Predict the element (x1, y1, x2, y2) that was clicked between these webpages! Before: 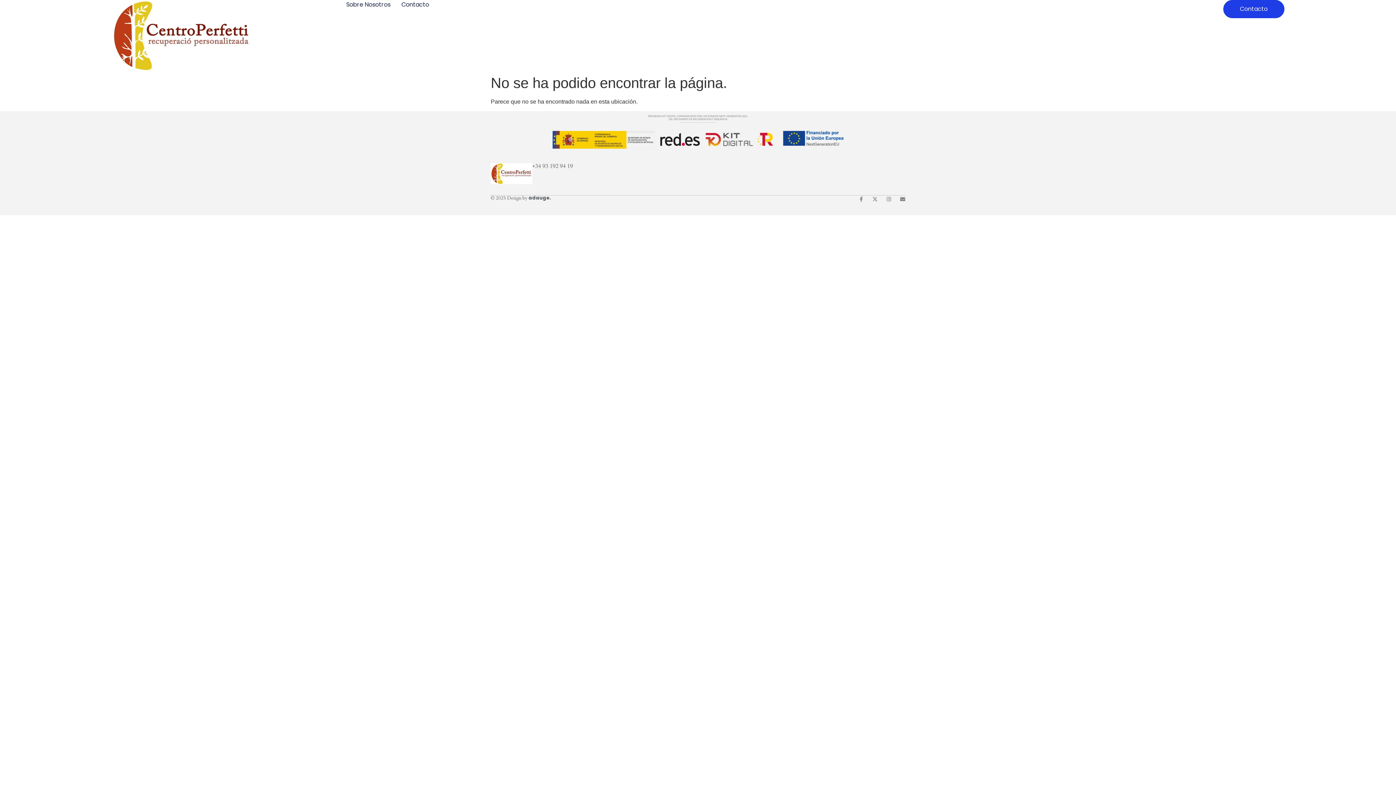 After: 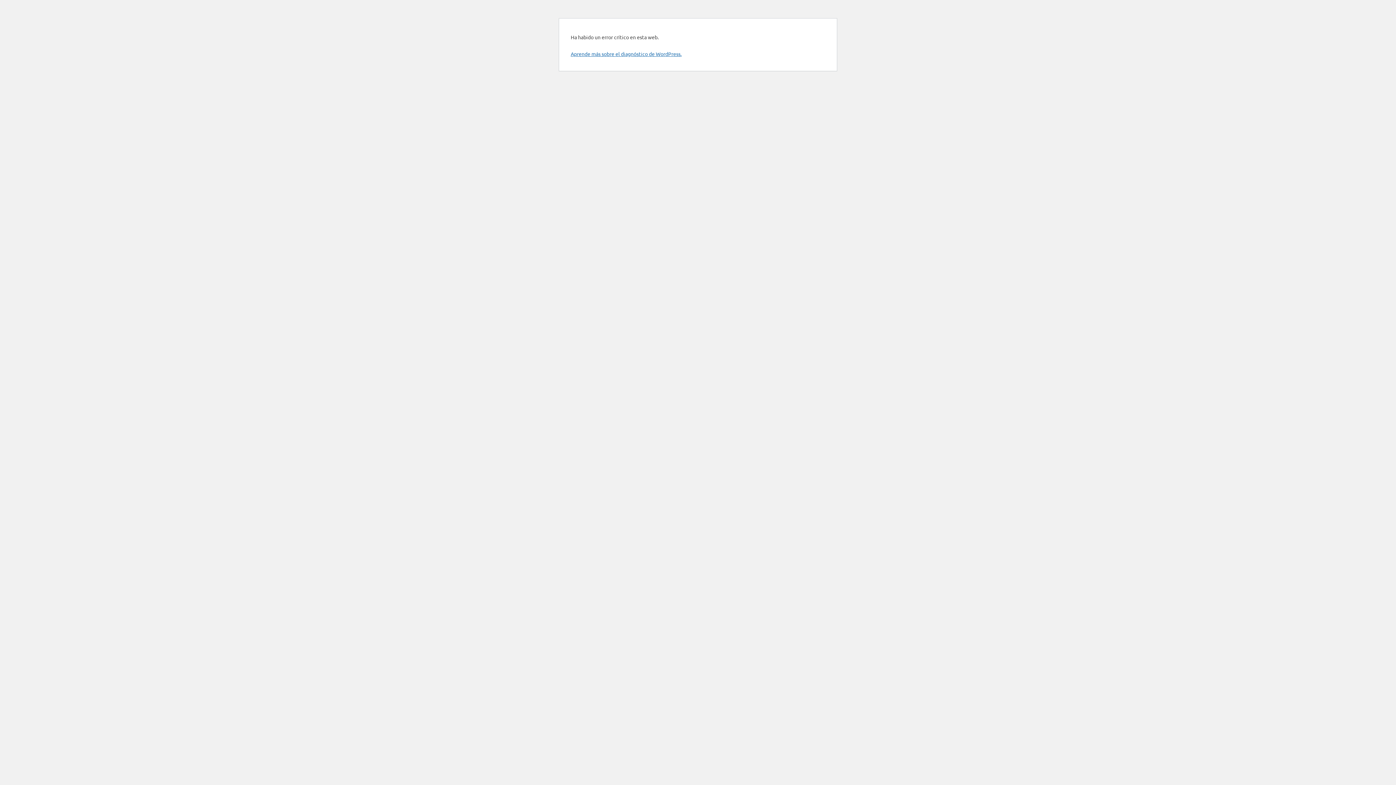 Action: bbox: (401, 0, 429, 9) label: Contacto